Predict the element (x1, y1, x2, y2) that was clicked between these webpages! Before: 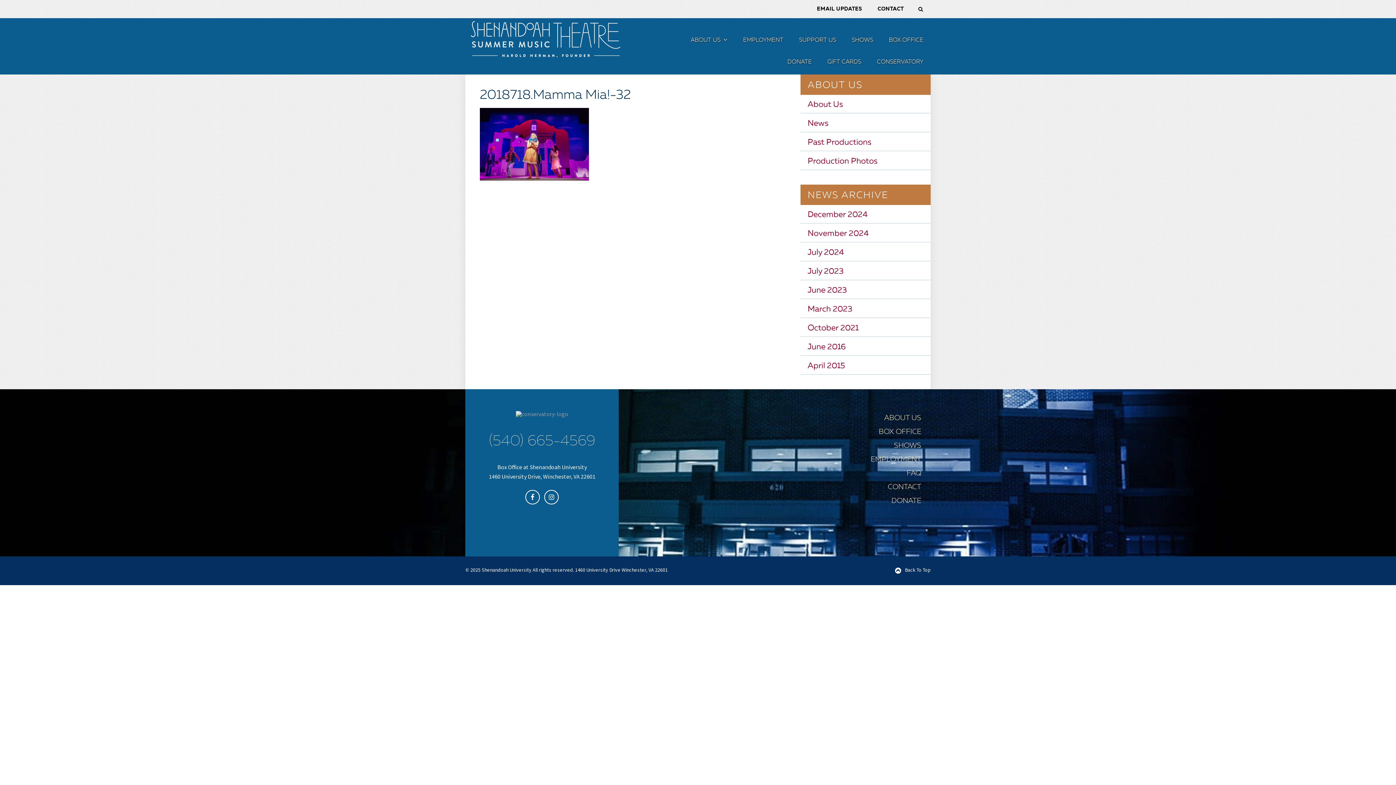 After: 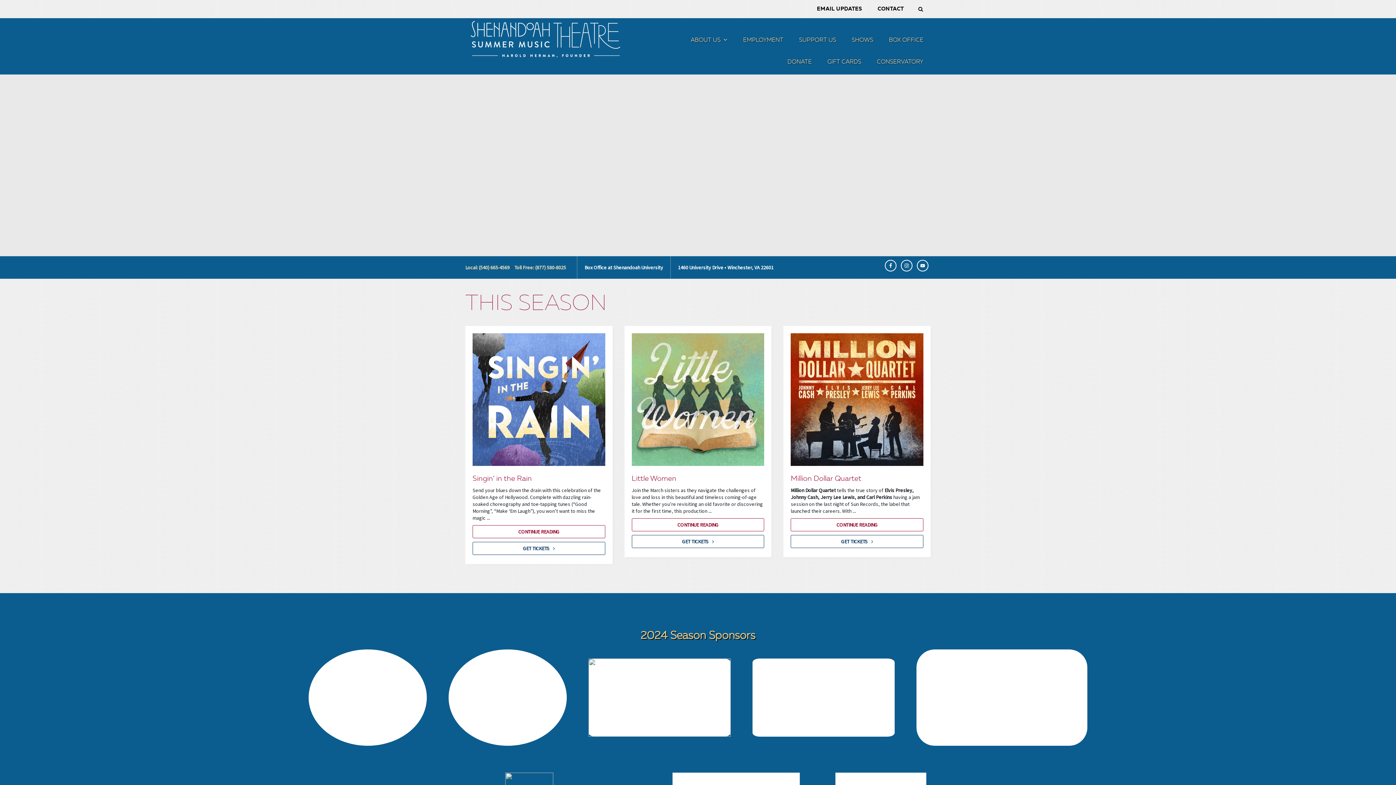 Action: bbox: (469, 21, 621, 57) label: SSMT